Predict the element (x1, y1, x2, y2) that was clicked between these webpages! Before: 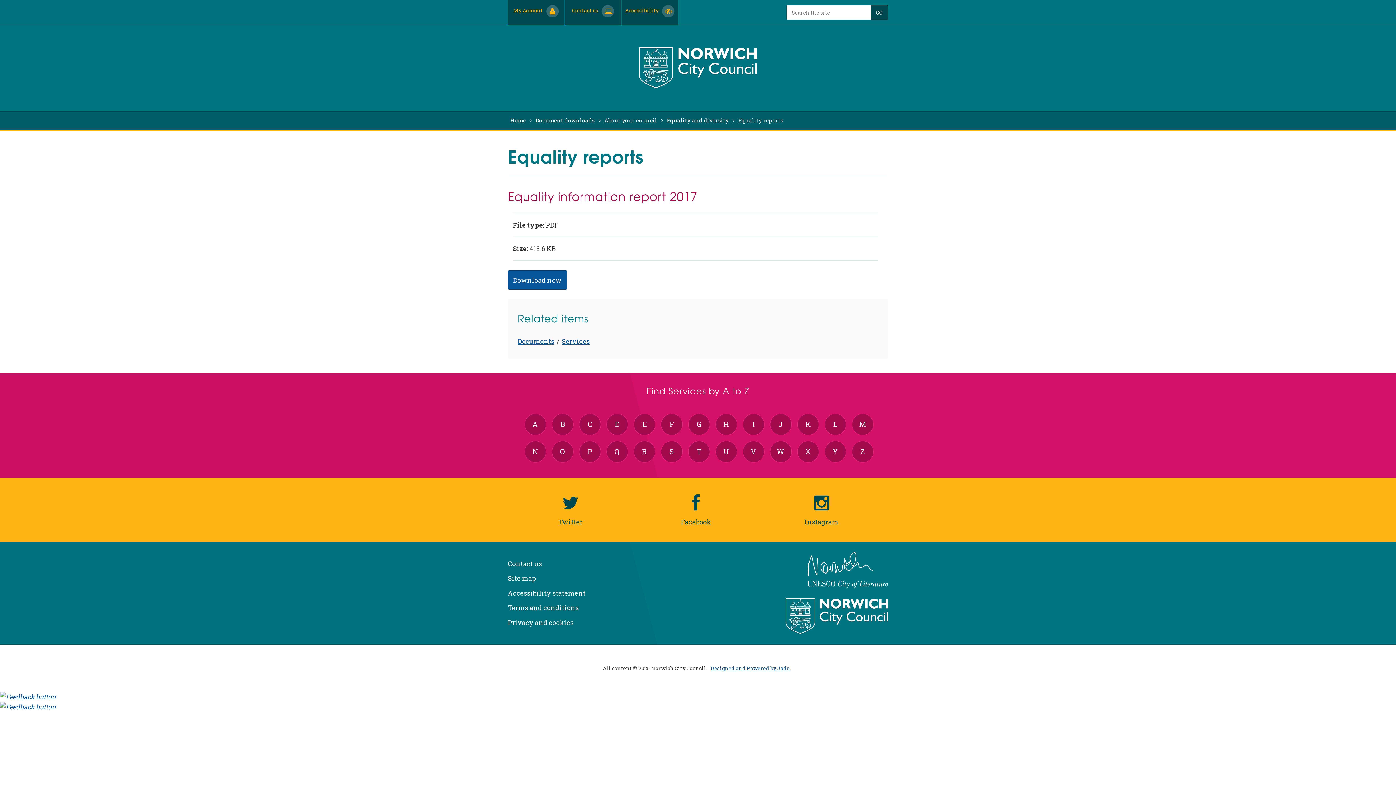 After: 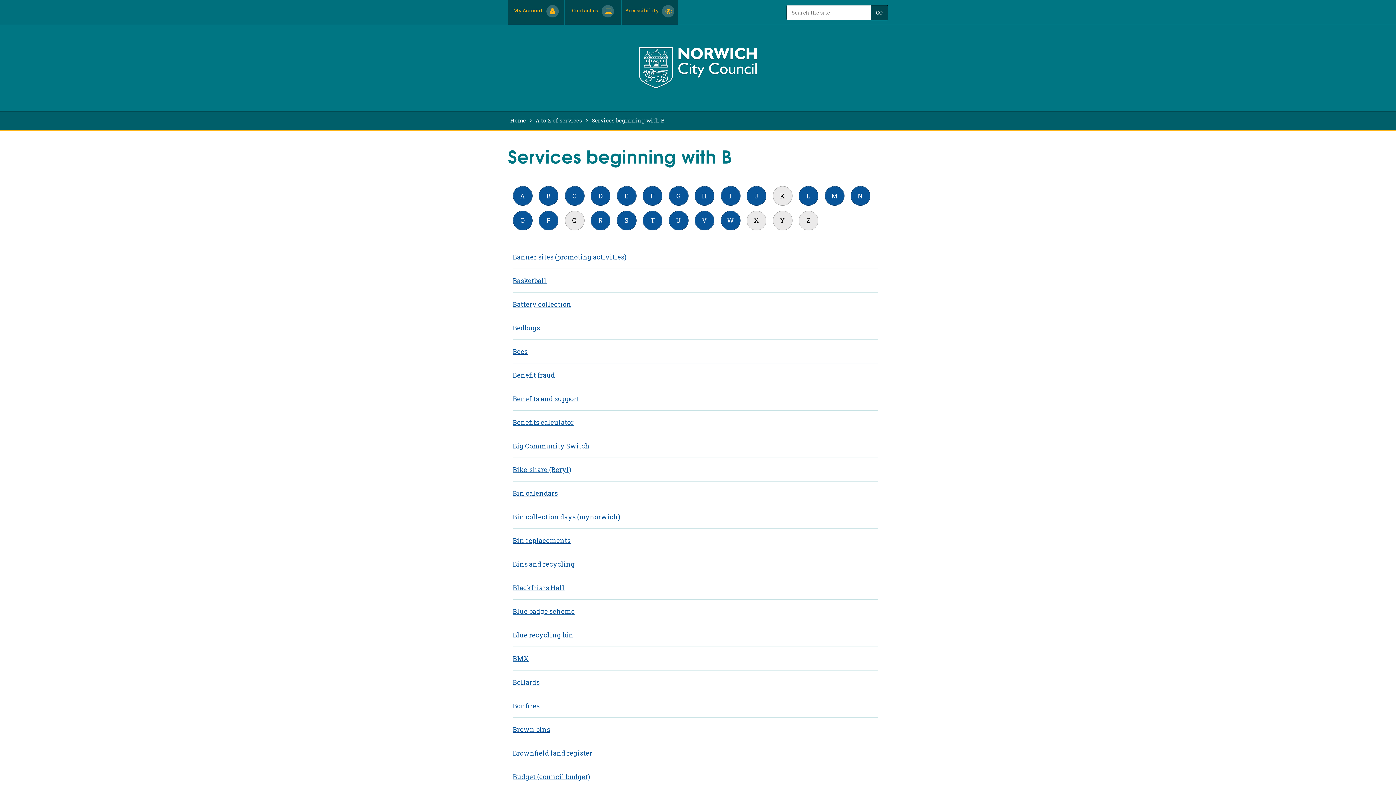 Action: bbox: (551, 413, 573, 435) label: B